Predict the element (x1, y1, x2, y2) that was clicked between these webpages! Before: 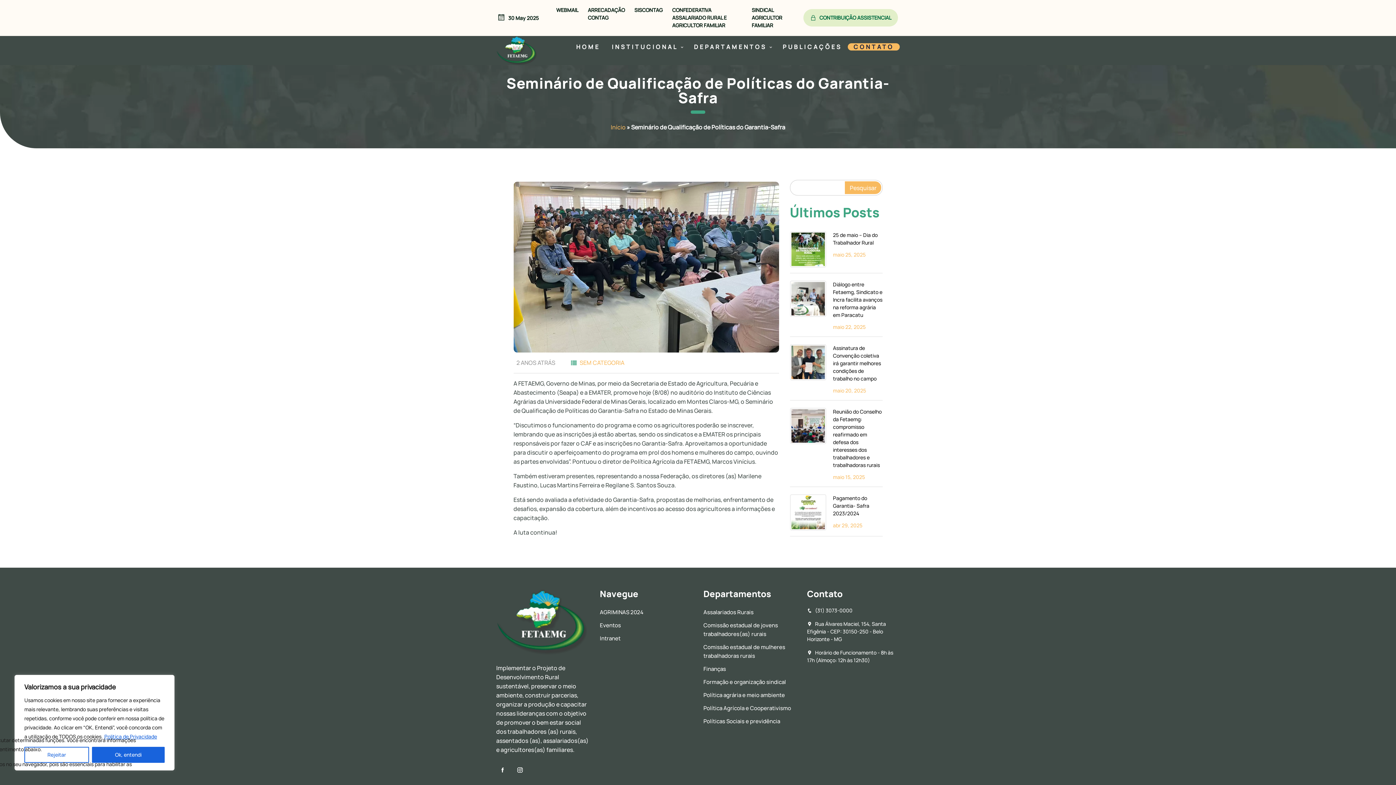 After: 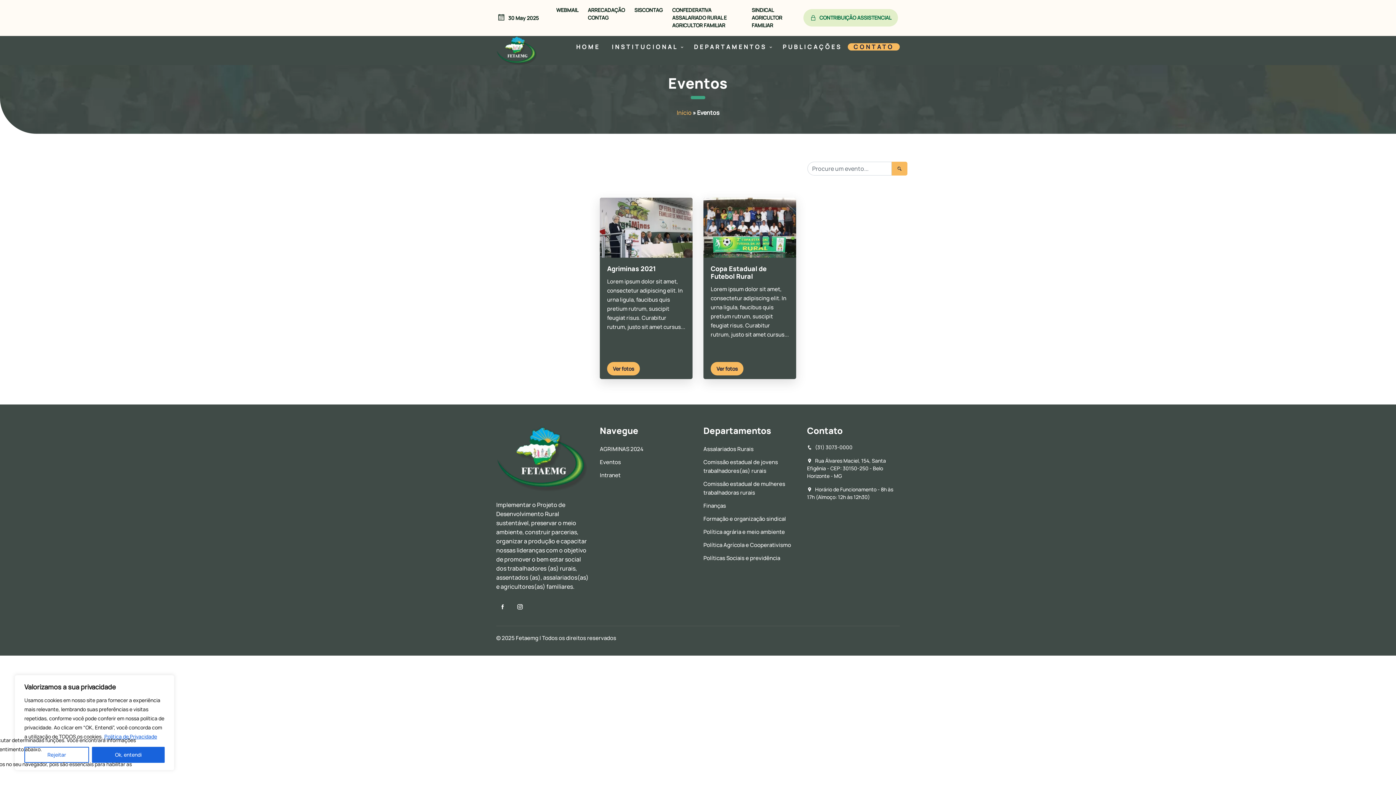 Action: bbox: (600, 621, 621, 629) label: Eventos